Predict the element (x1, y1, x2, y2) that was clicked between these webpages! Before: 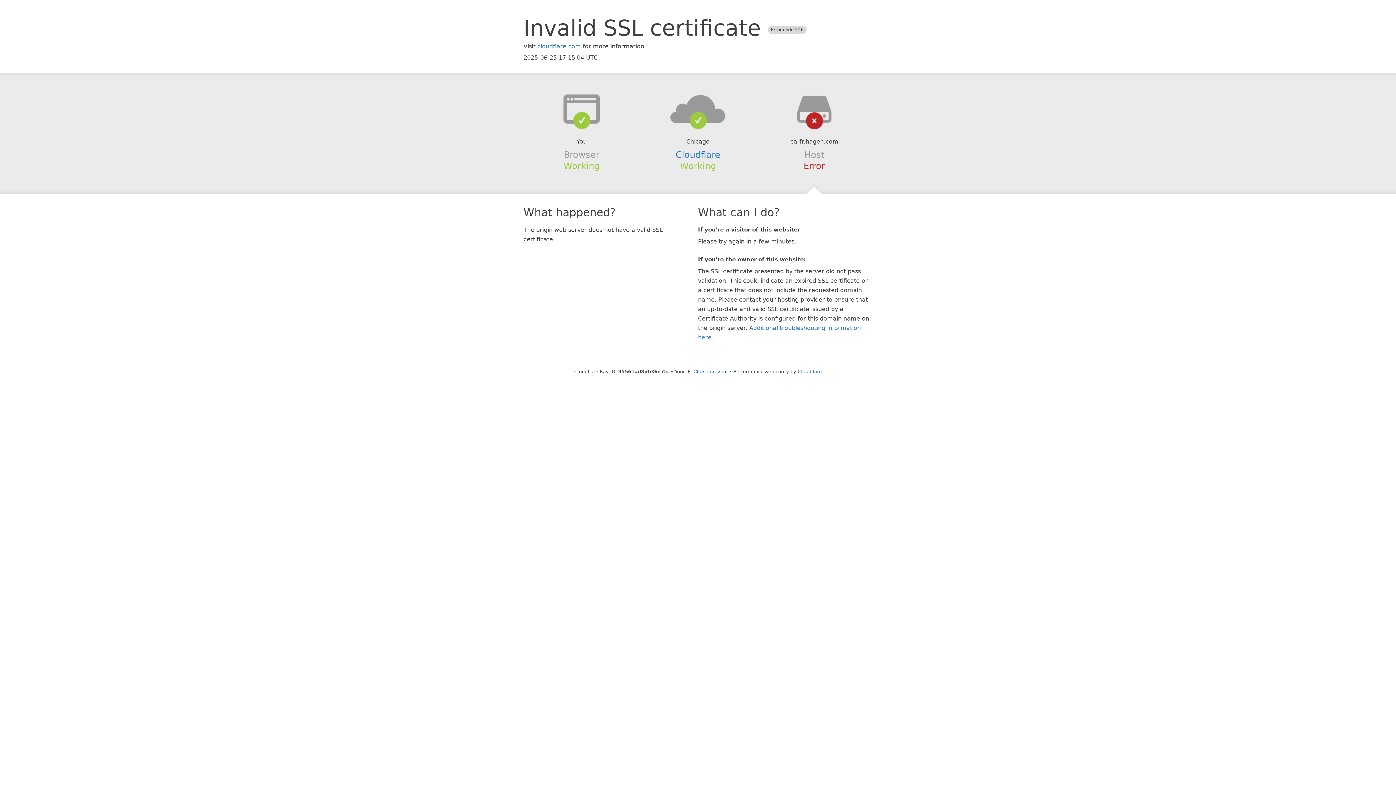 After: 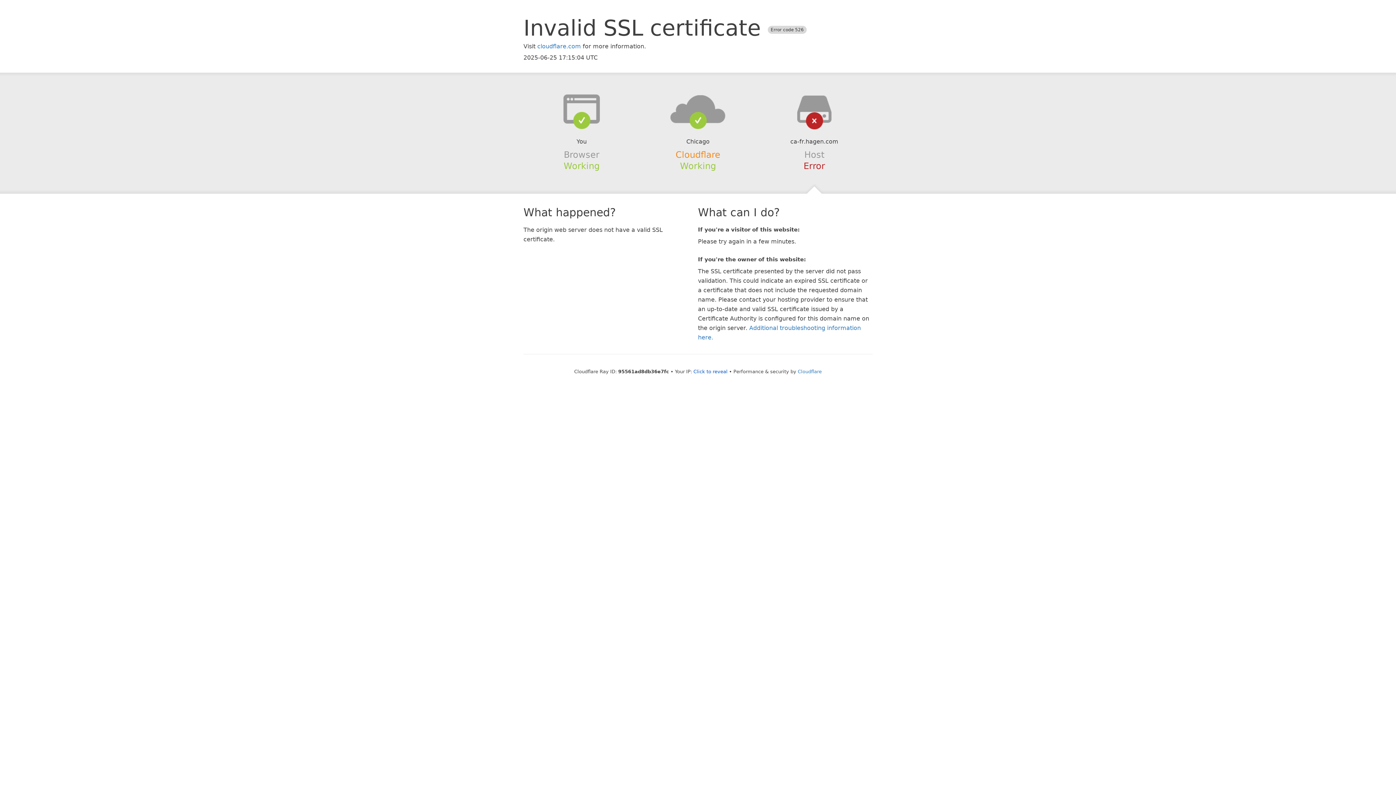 Action: bbox: (675, 149, 720, 159) label: Cloudflare